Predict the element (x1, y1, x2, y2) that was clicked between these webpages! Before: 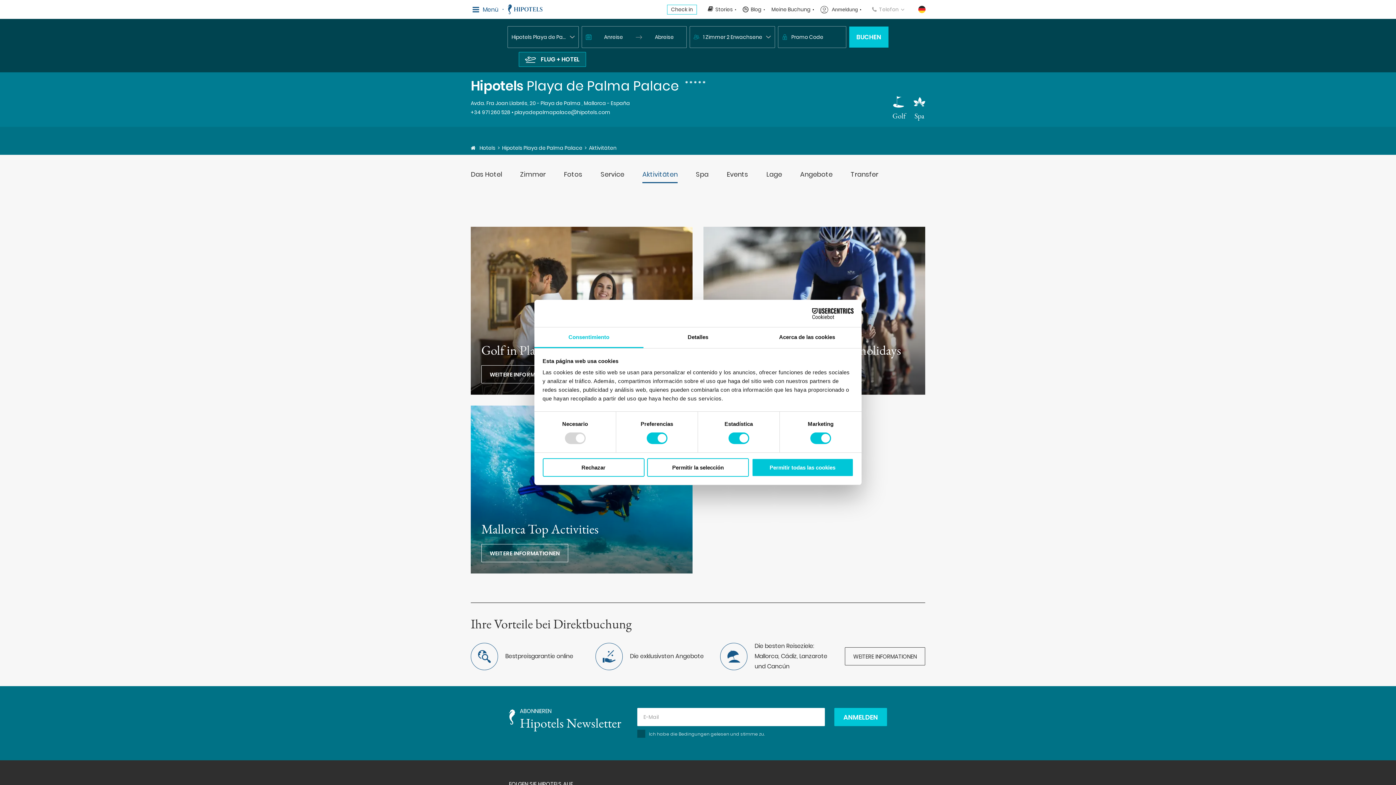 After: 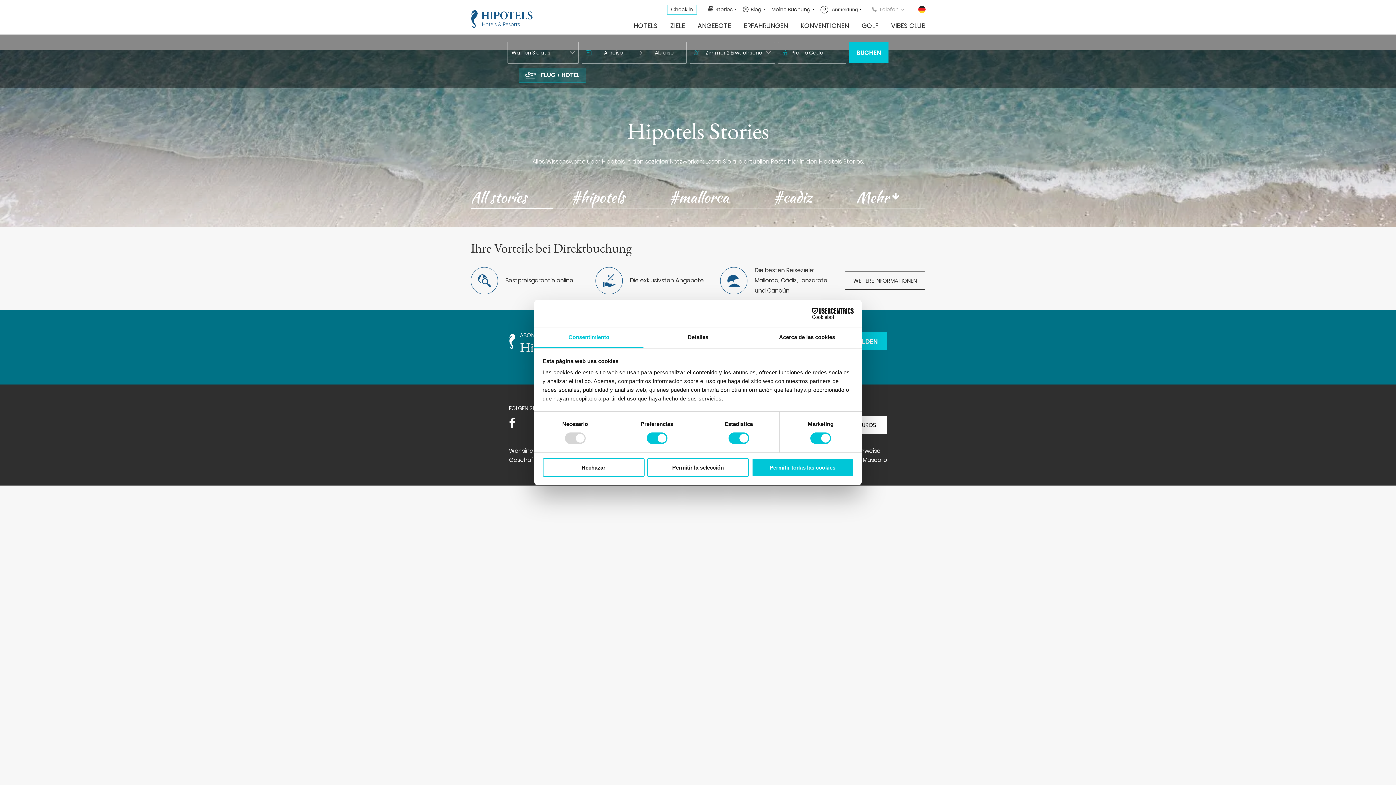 Action: bbox: (745, 5, 780, 13) label: Stories